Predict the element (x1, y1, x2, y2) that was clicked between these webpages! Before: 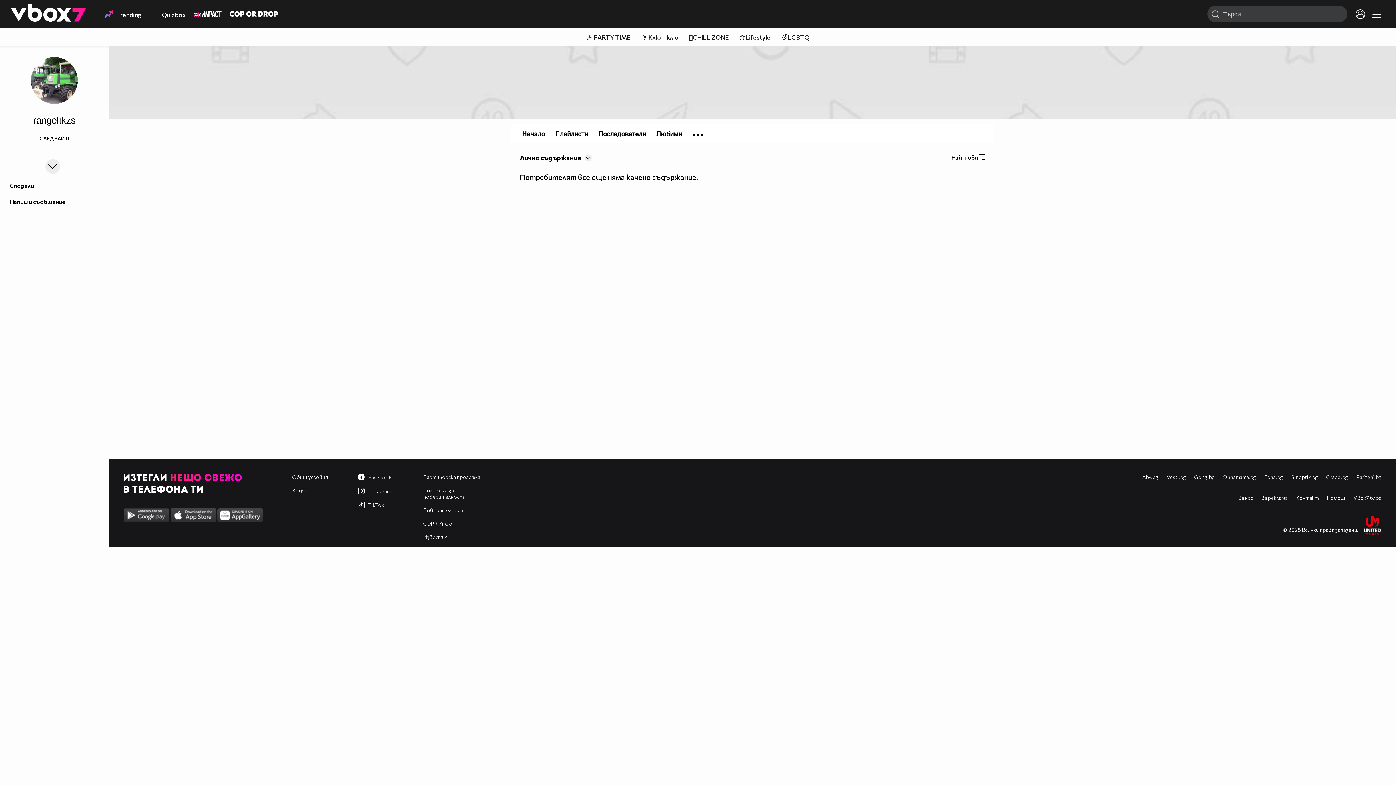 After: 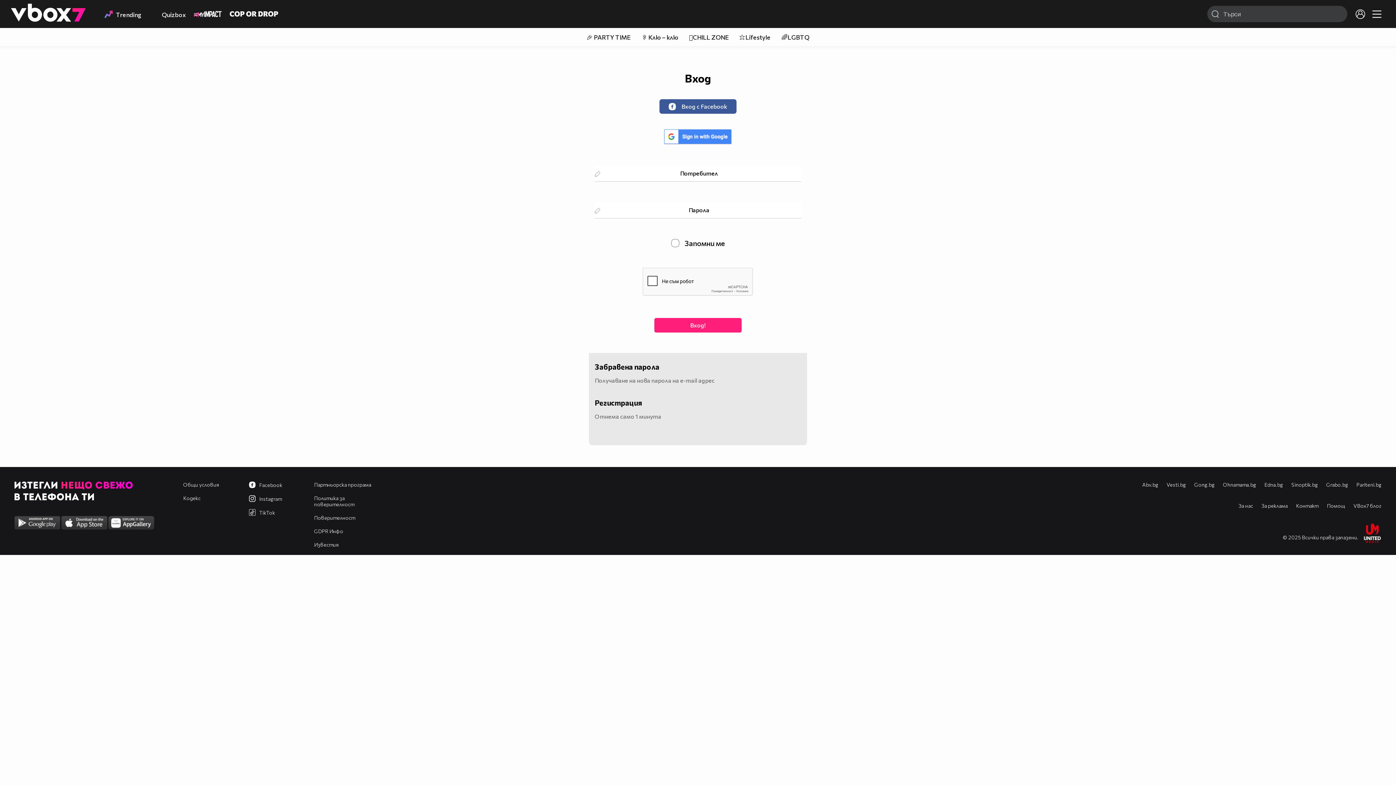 Action: bbox: (1352, 5, 1369, 22)